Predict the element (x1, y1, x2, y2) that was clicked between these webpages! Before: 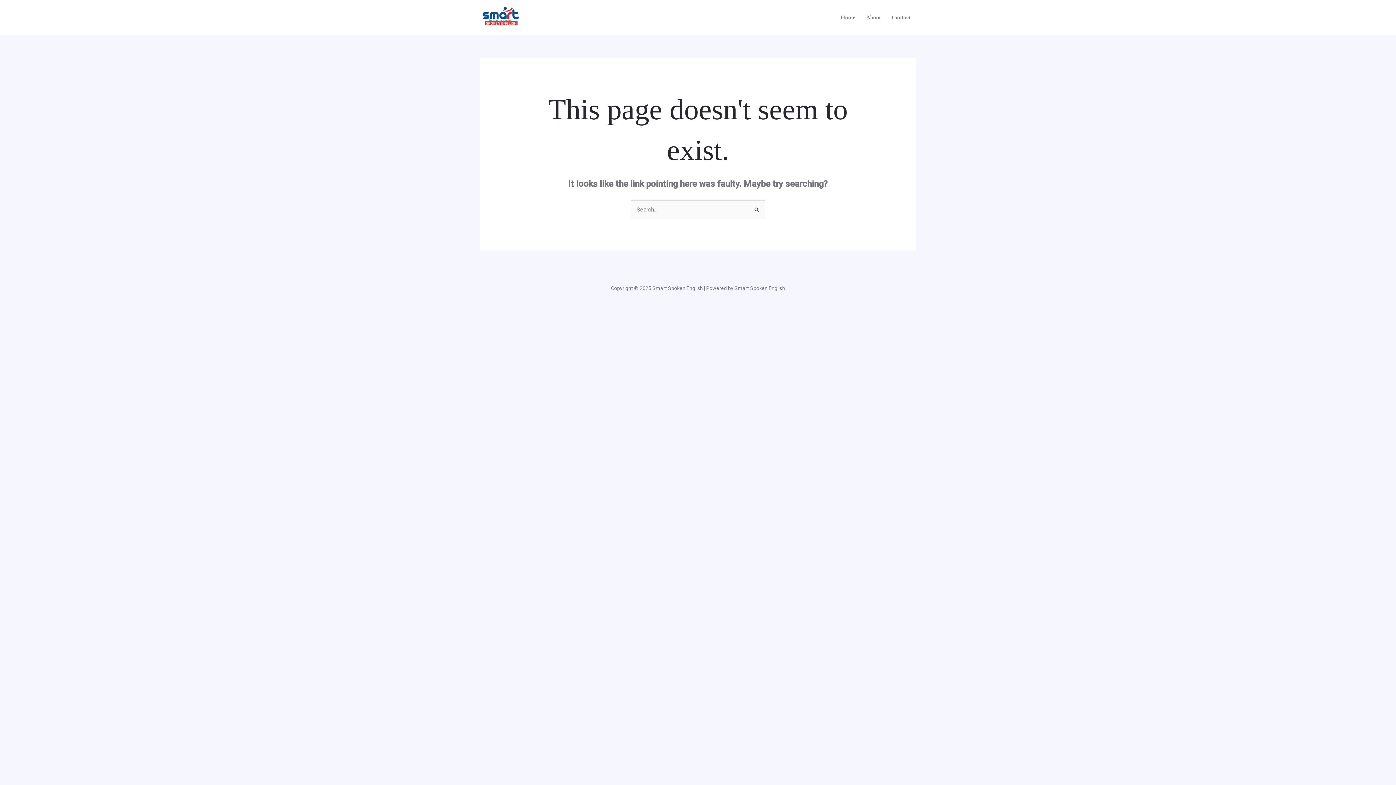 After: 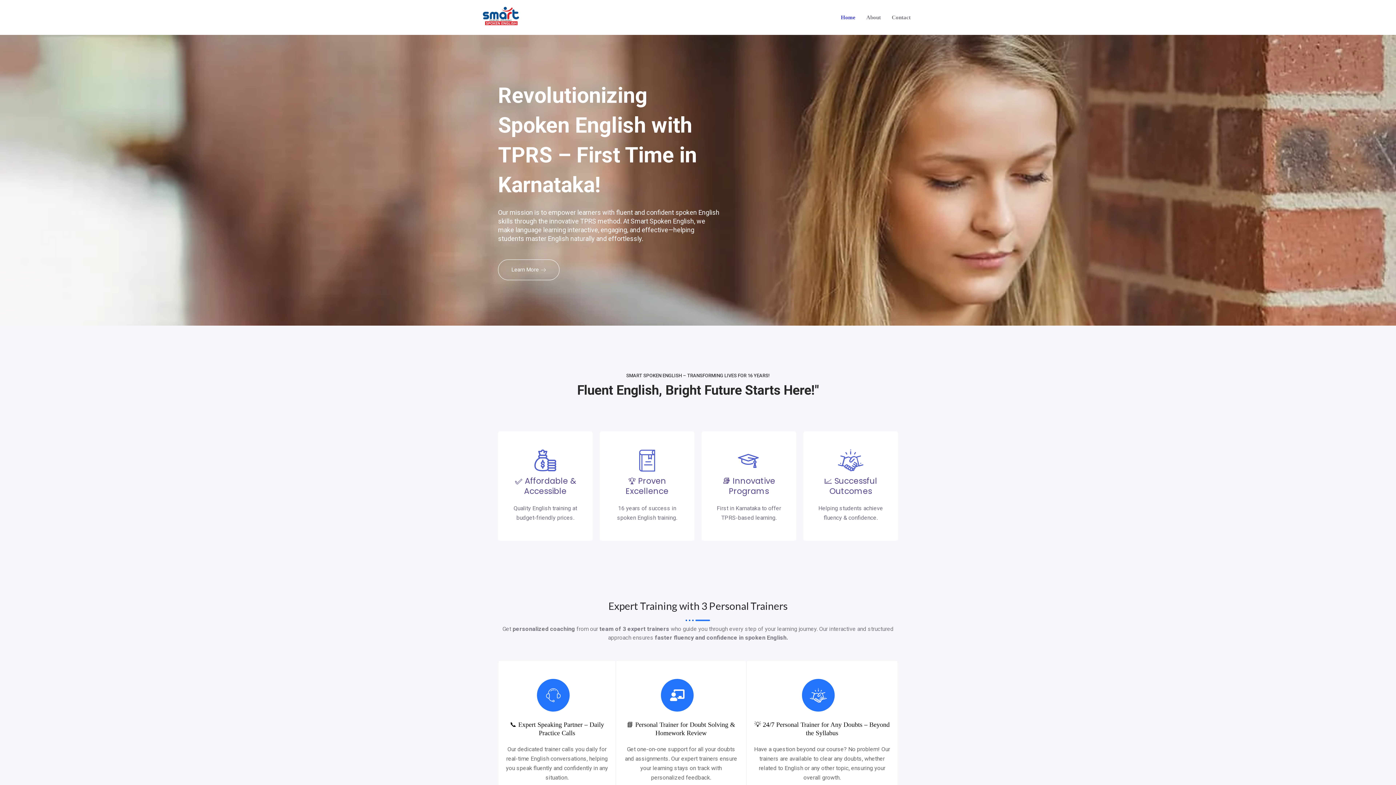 Action: label: Home bbox: (835, 0, 861, 34)